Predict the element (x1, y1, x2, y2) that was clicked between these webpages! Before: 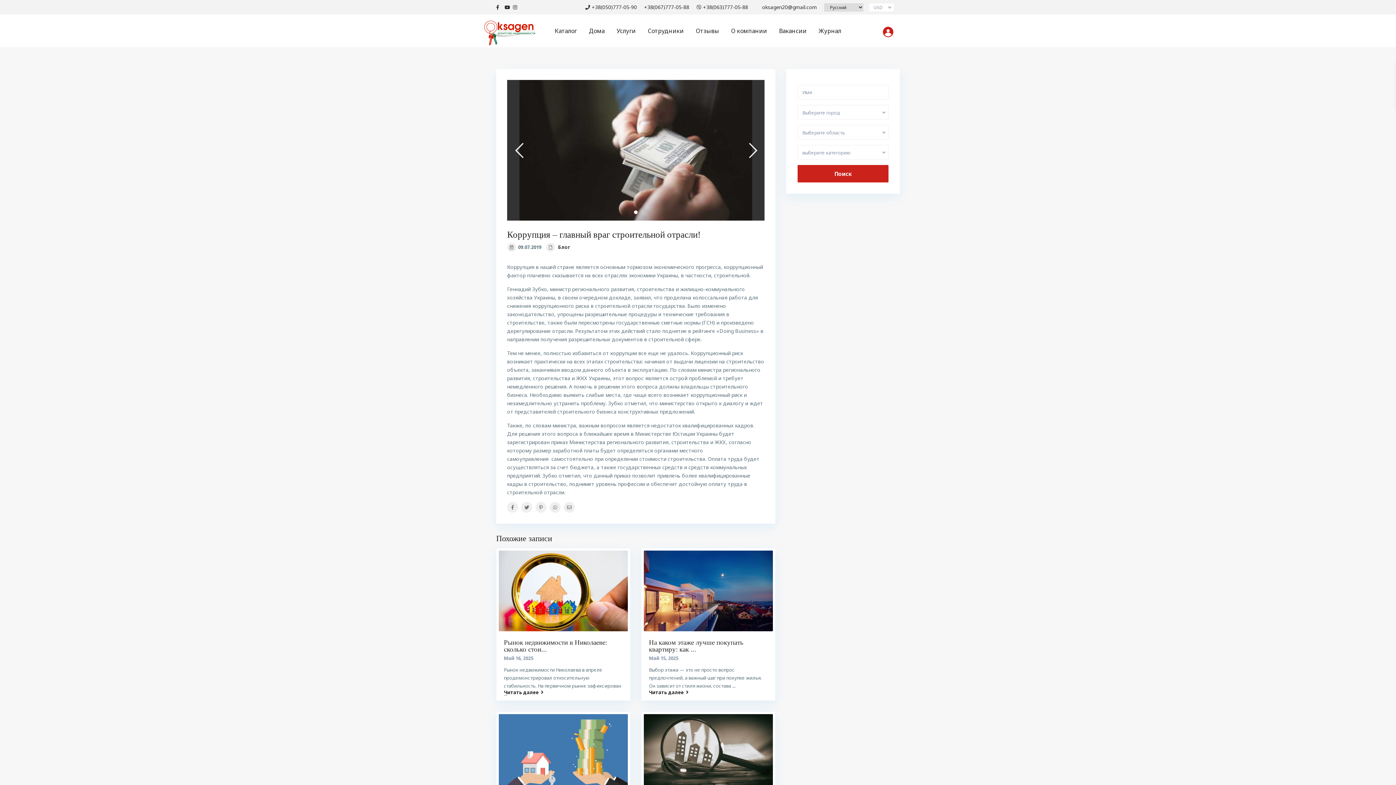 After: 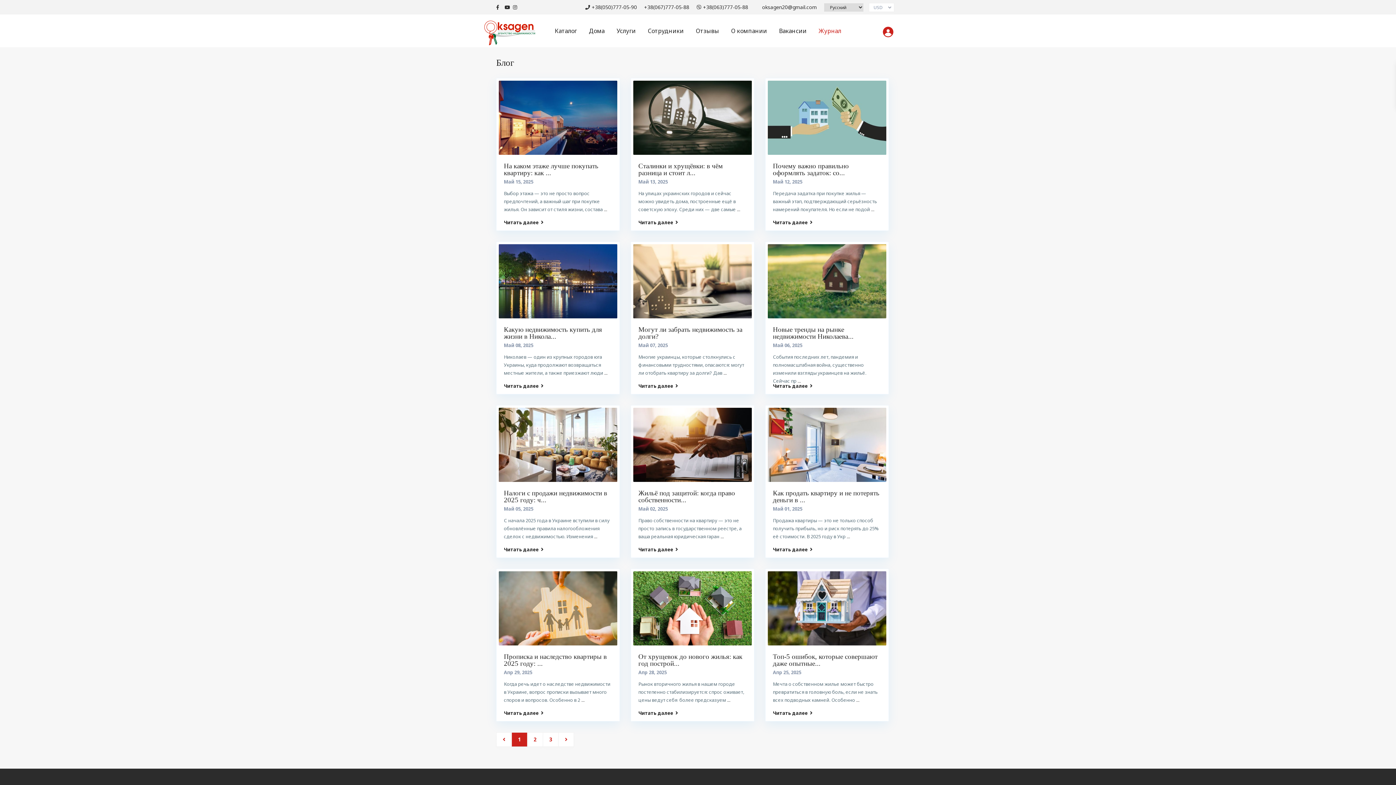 Action: bbox: (558, 244, 570, 250) label: Блог